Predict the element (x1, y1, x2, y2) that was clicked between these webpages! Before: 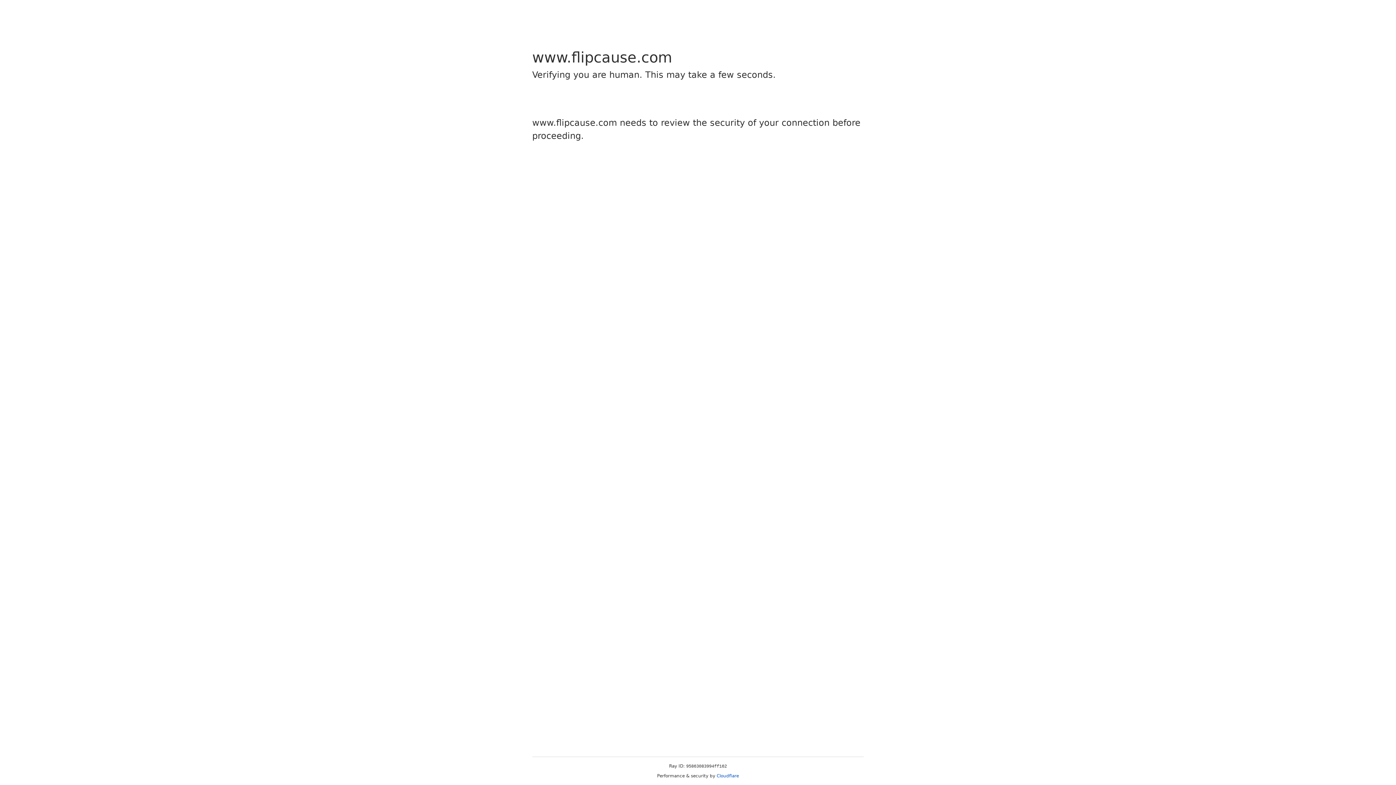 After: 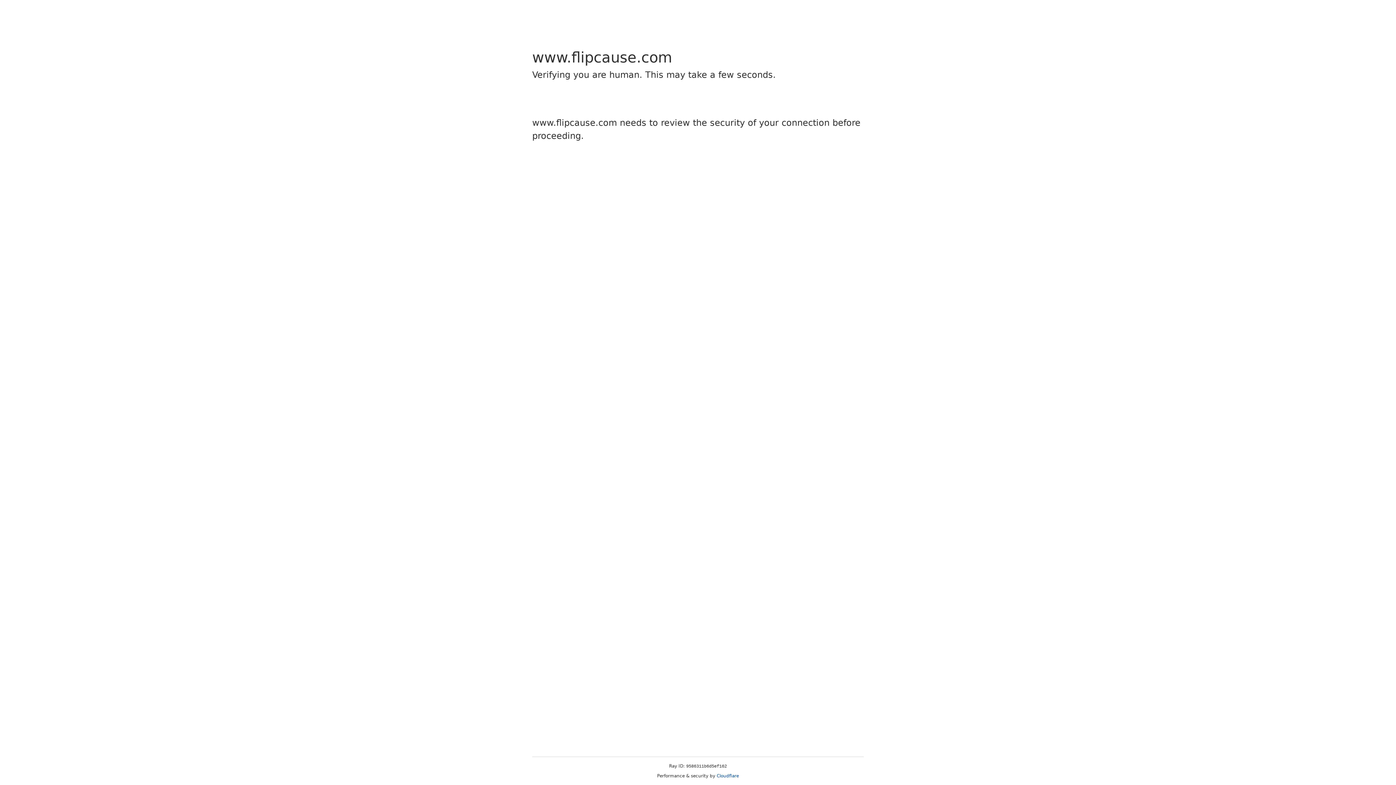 Action: label: Cloudflare bbox: (716, 773, 739, 778)